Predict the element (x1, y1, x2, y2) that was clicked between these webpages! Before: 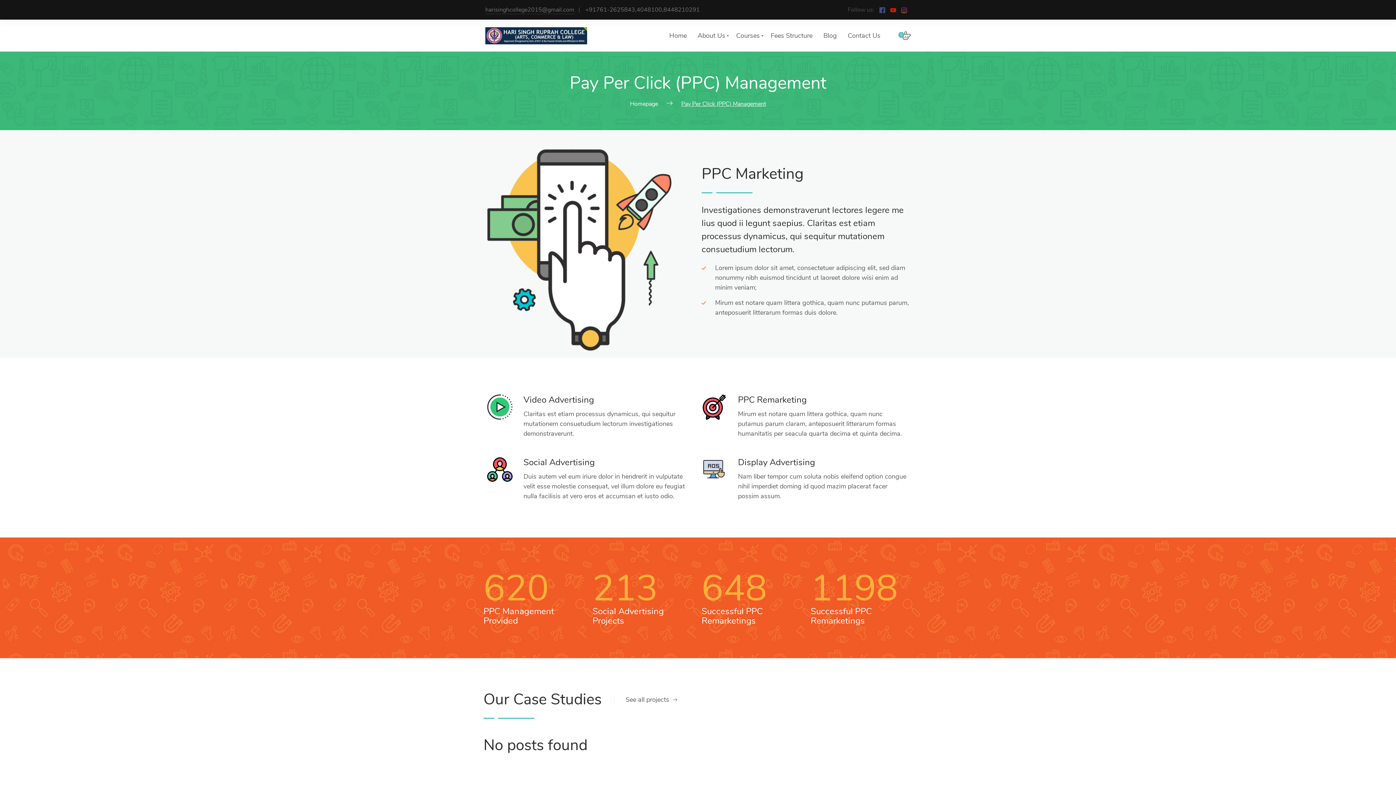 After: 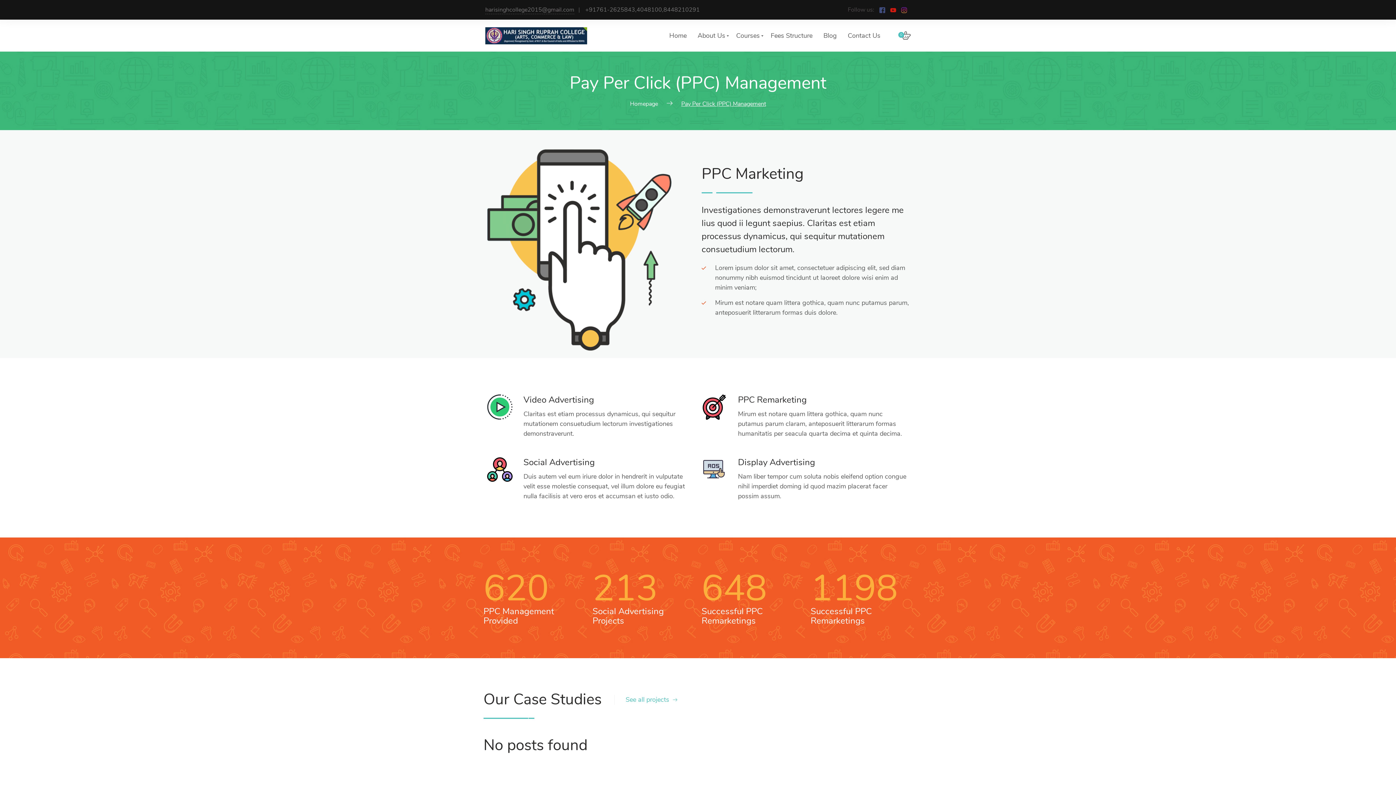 Action: bbox: (614, 695, 677, 704) label: See all projects